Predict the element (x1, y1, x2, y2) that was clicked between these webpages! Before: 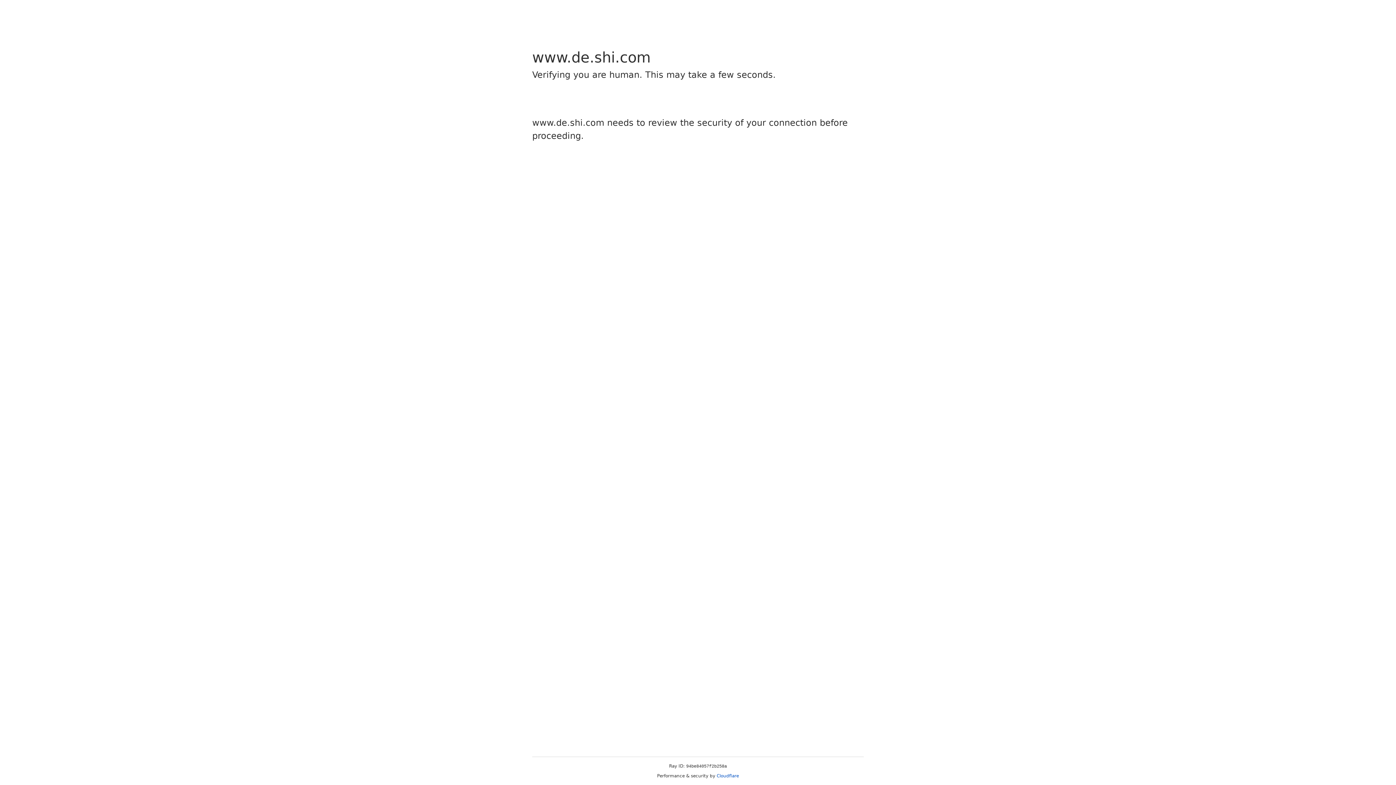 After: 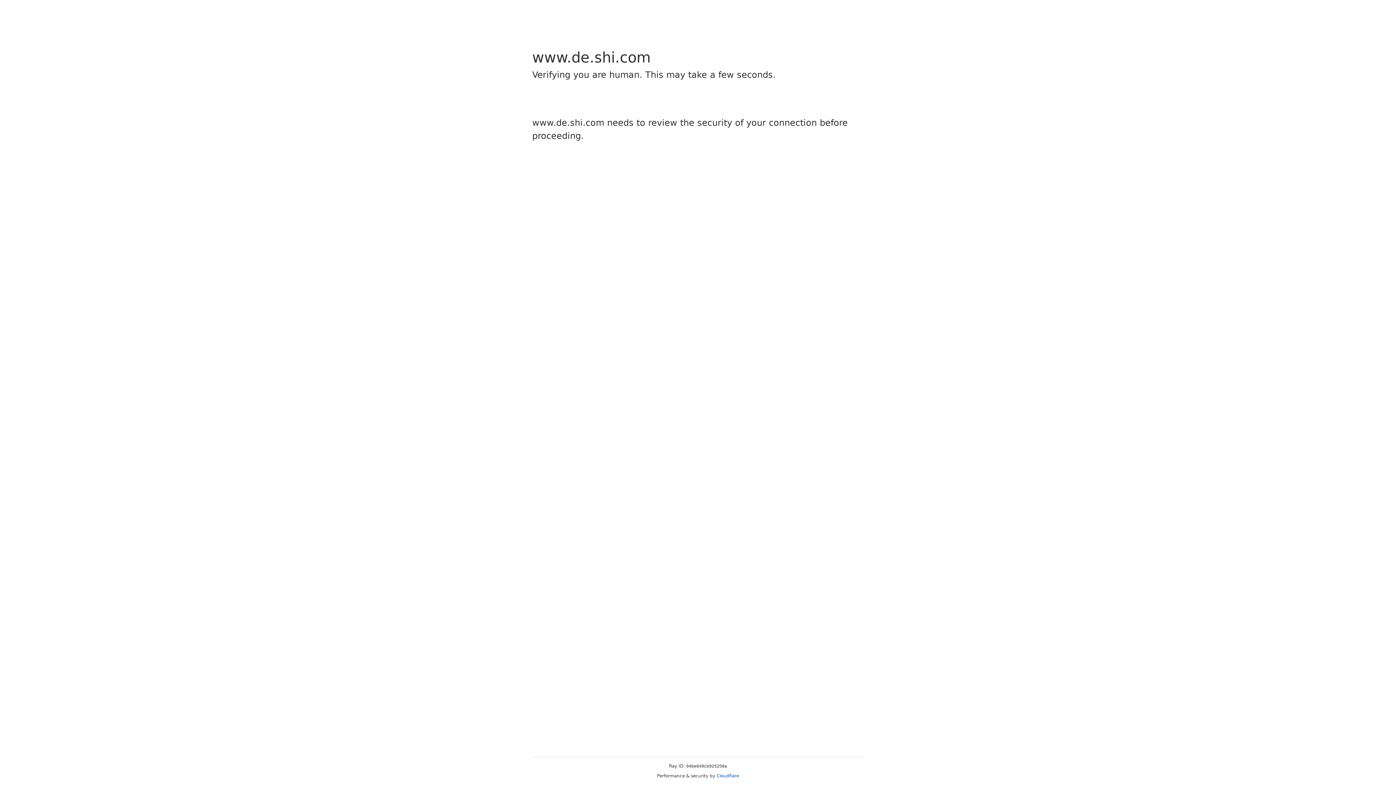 Action: bbox: (716, 773, 739, 778) label: Cloudflare